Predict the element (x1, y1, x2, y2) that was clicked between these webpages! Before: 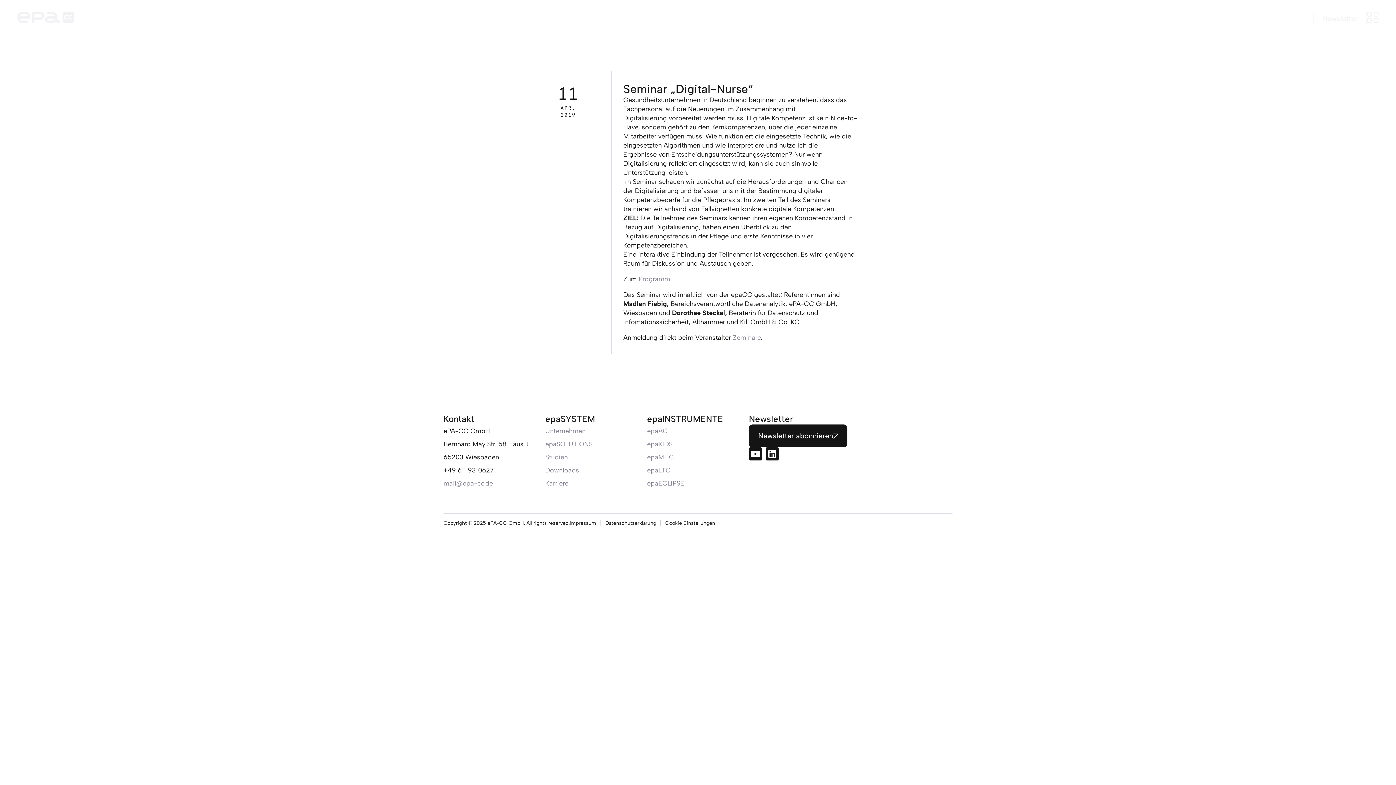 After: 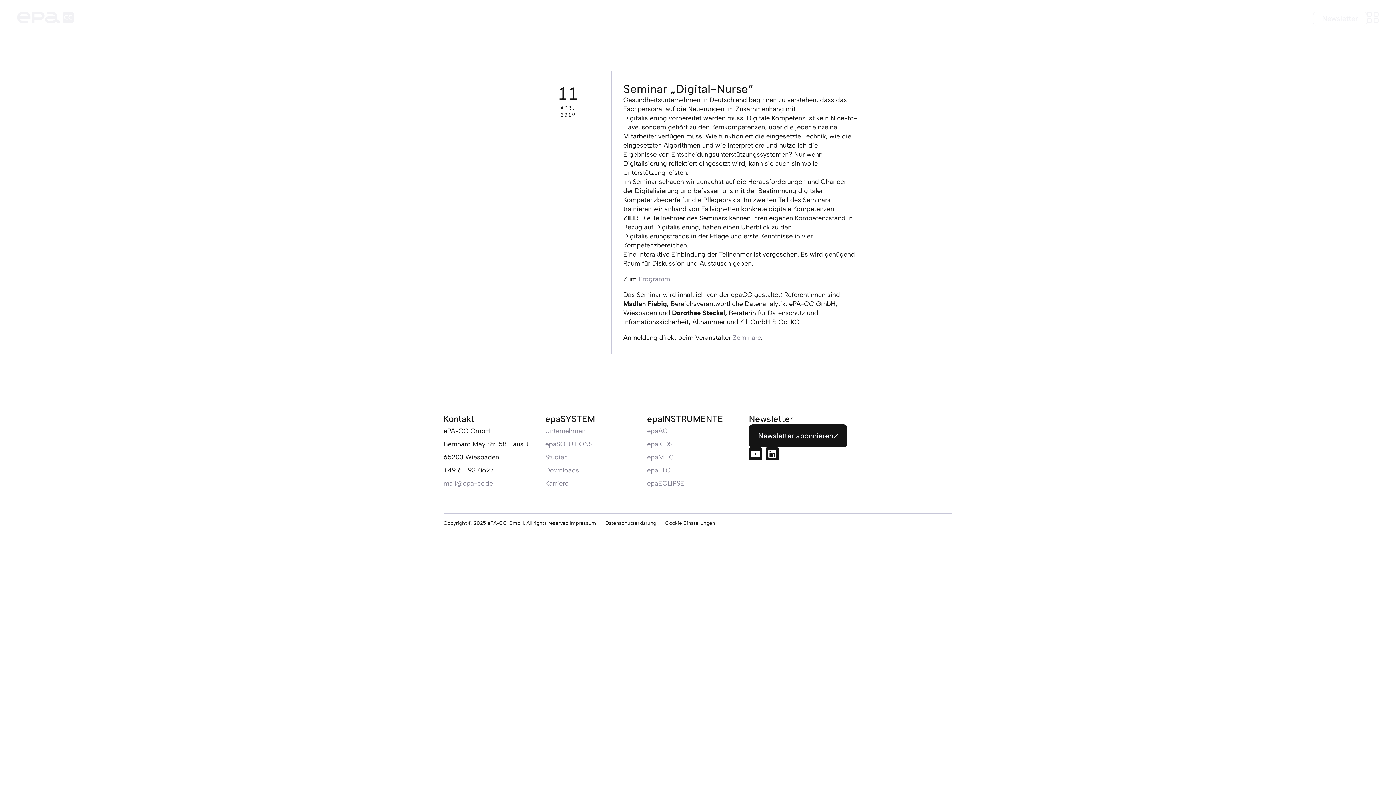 Action: bbox: (732, 333, 760, 341) label: Zeminare